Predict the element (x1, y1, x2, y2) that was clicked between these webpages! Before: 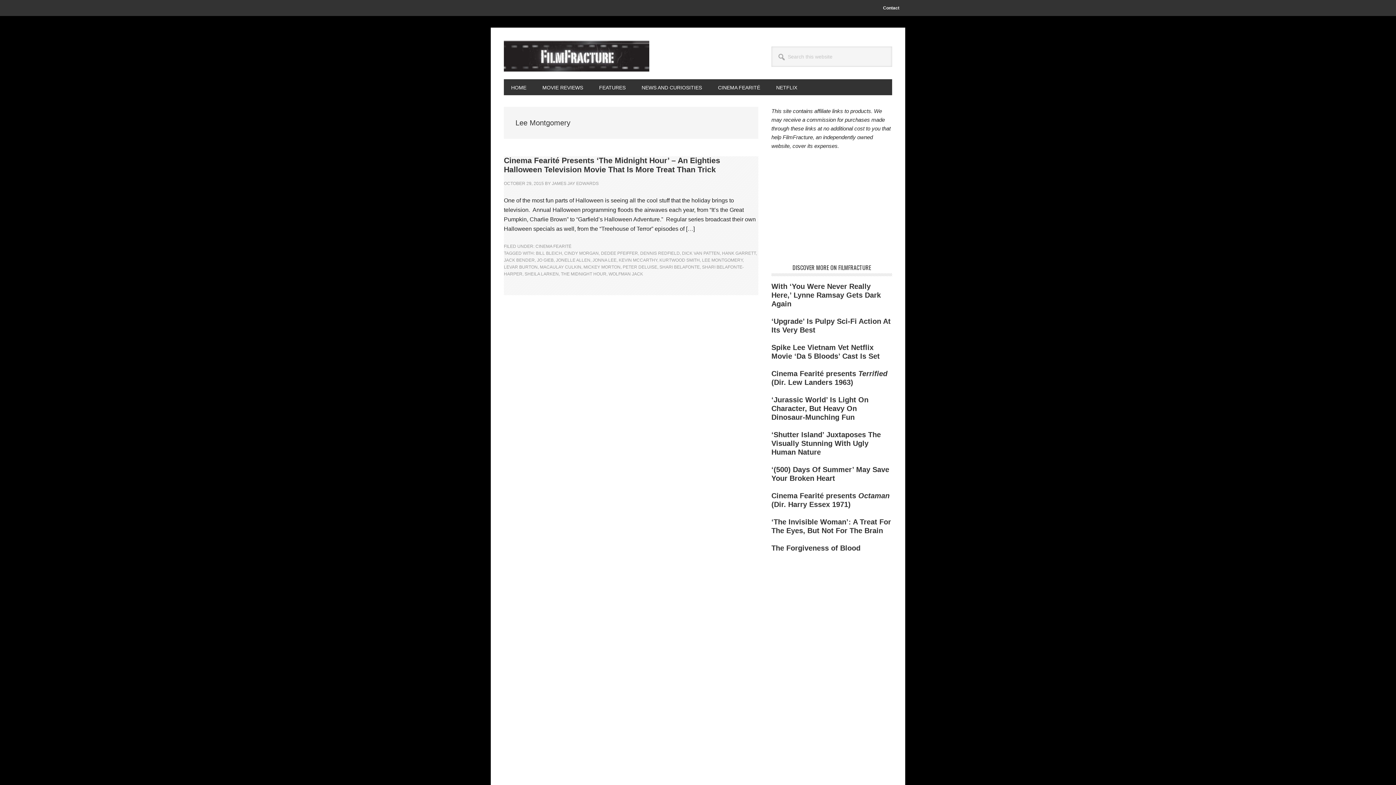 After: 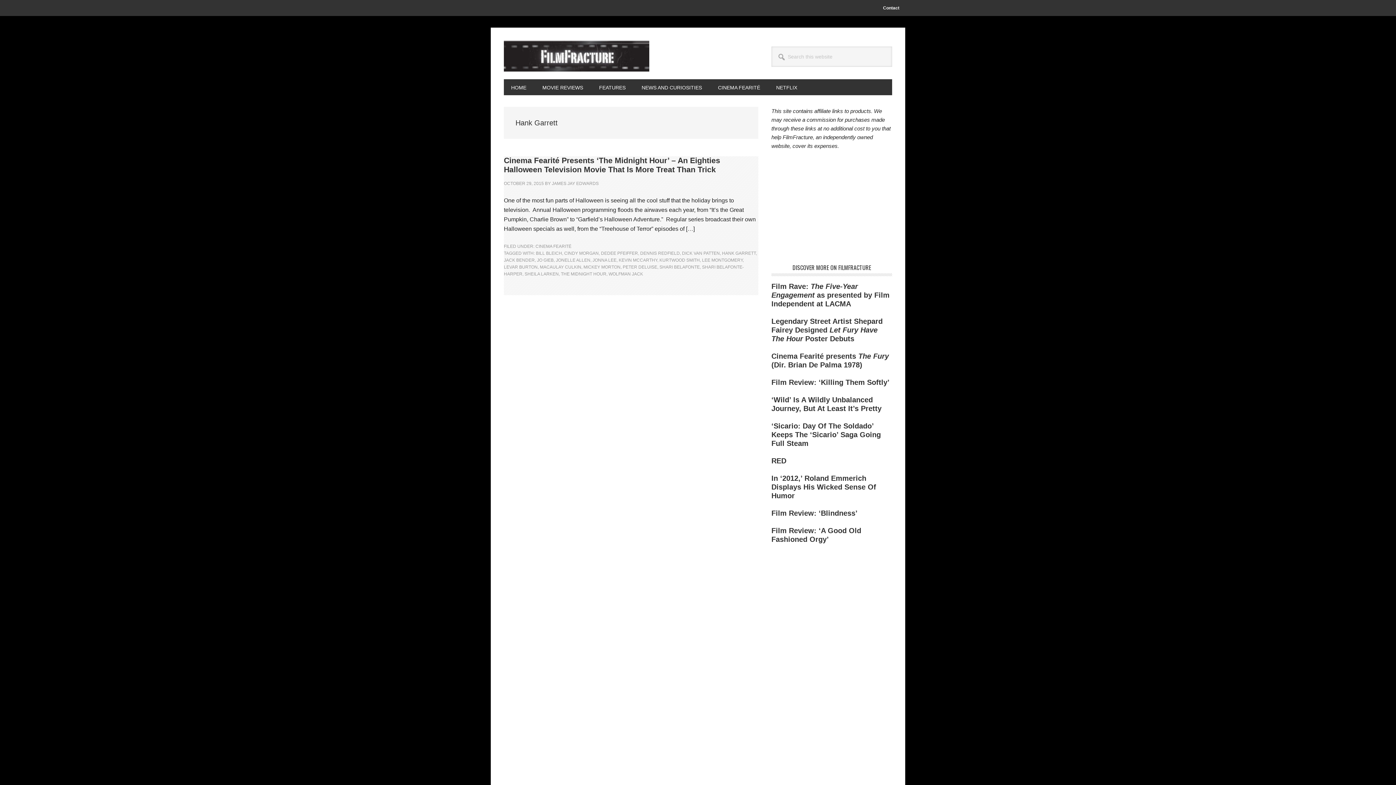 Action: label: HANK GARRETT bbox: (722, 250, 756, 256)